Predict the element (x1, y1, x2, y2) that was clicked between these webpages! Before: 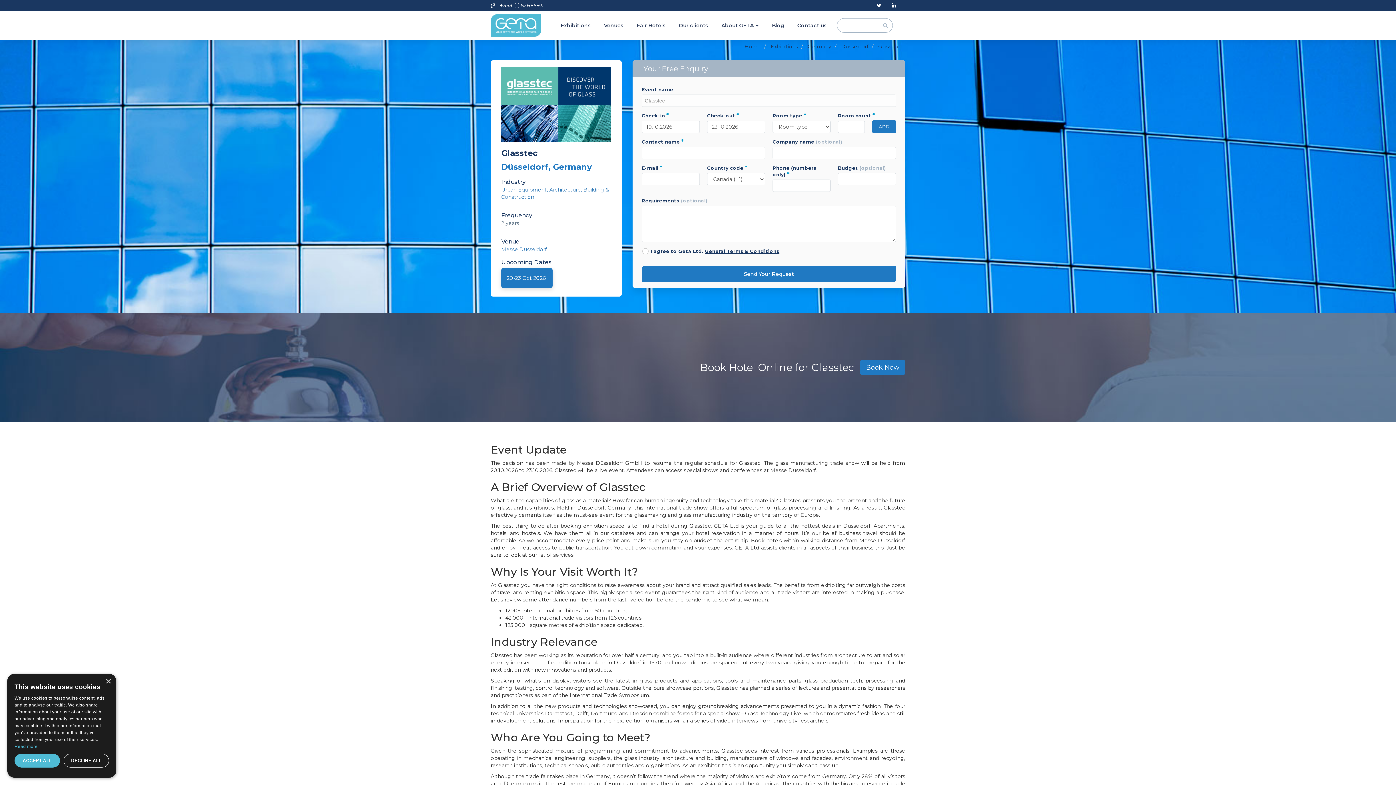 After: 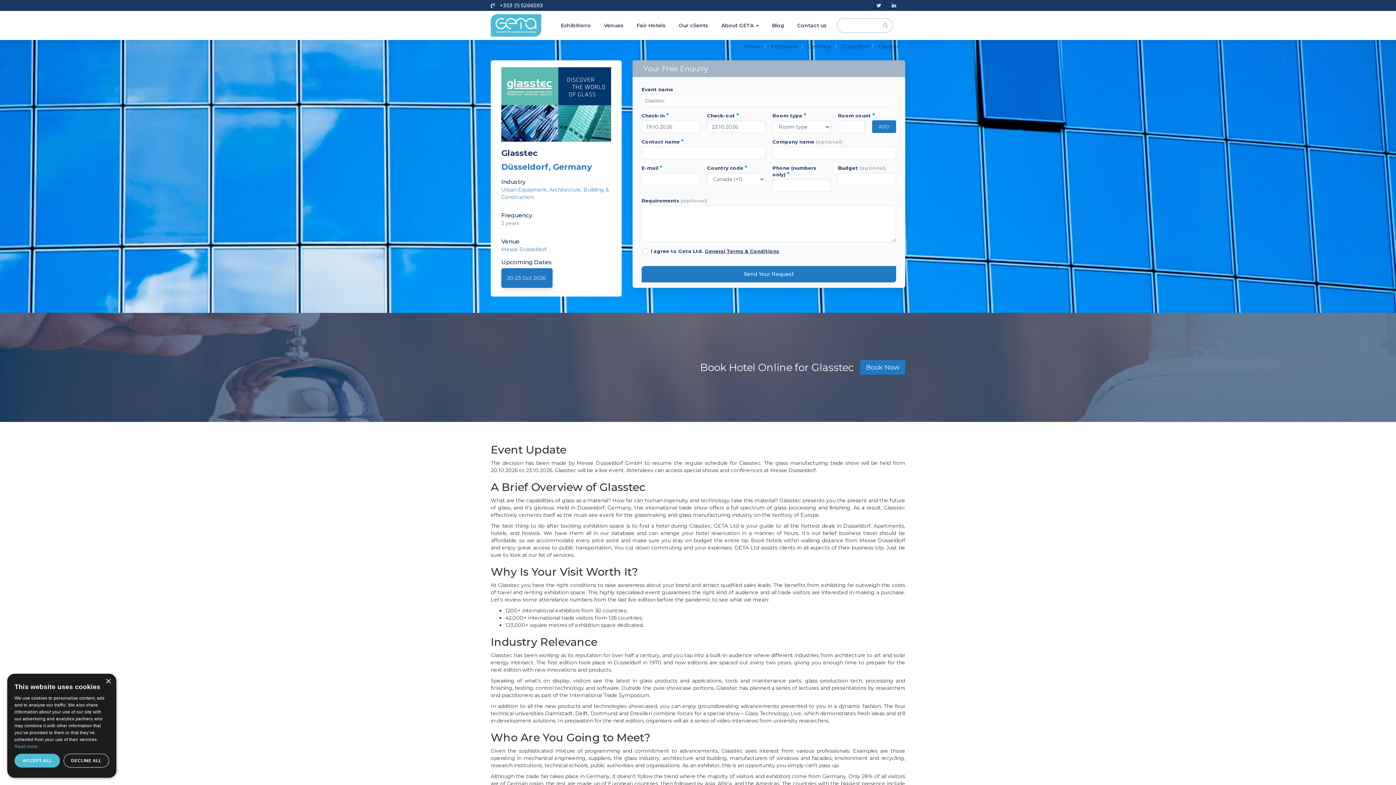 Action: bbox: (876, 0, 881, 10)